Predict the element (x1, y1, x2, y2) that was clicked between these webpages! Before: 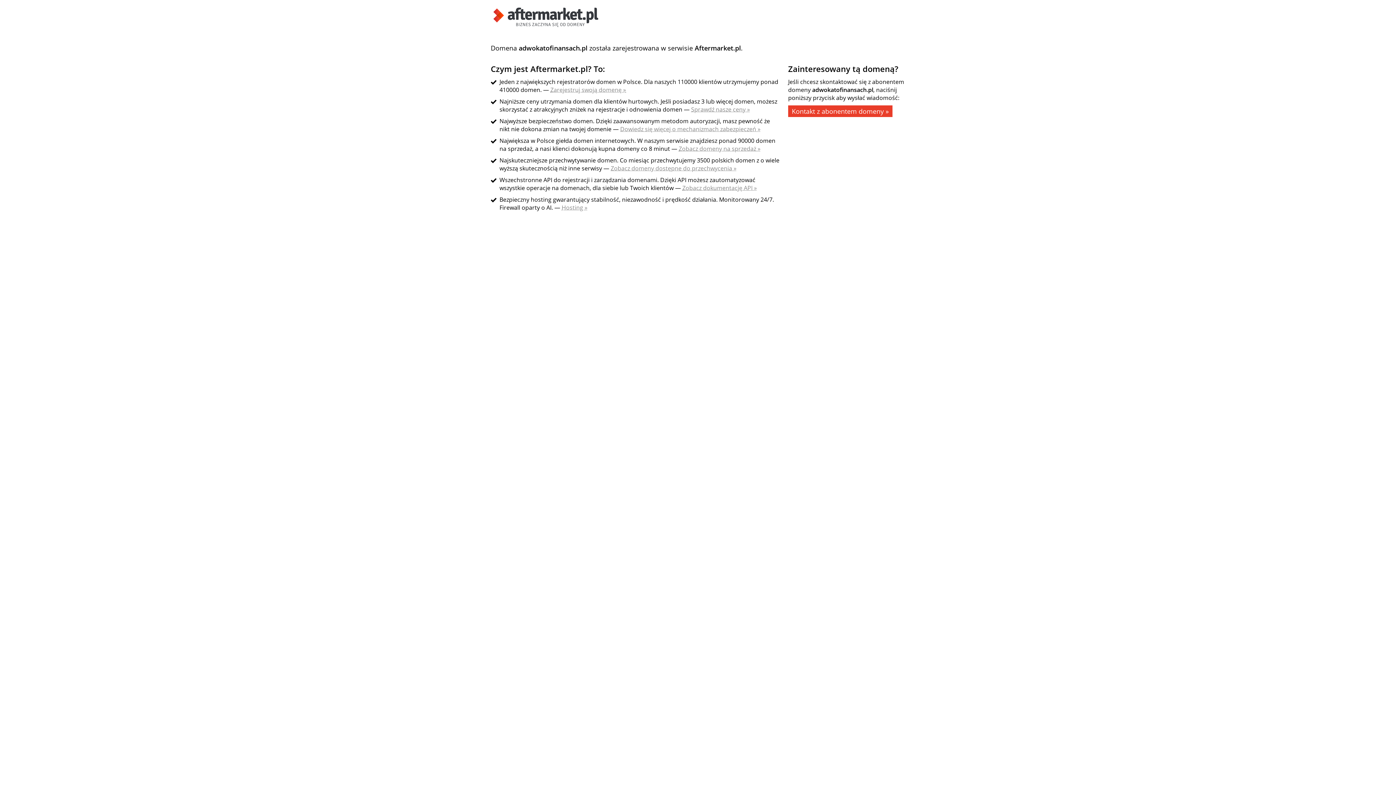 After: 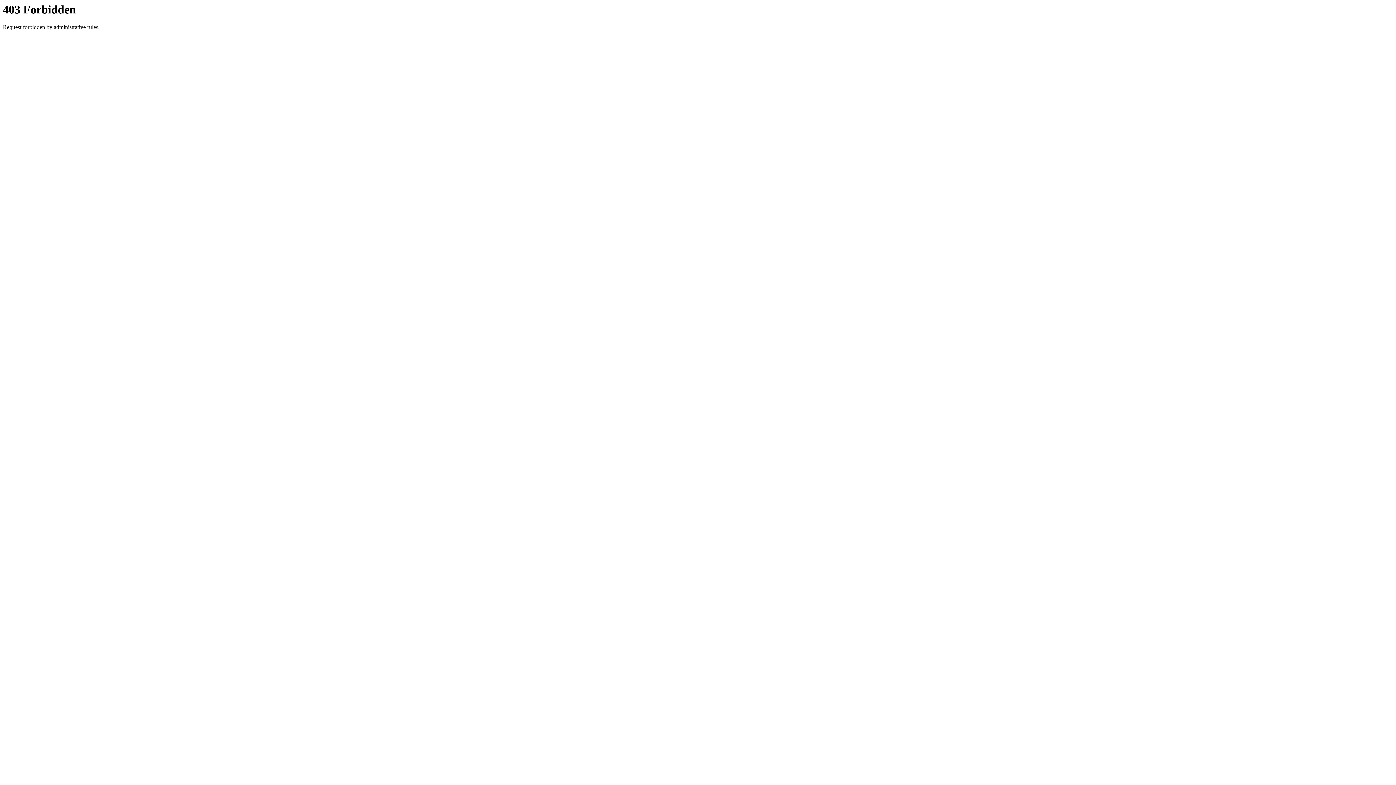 Action: bbox: (678, 144, 760, 152) label: Zobacz domeny na sprzedaż »